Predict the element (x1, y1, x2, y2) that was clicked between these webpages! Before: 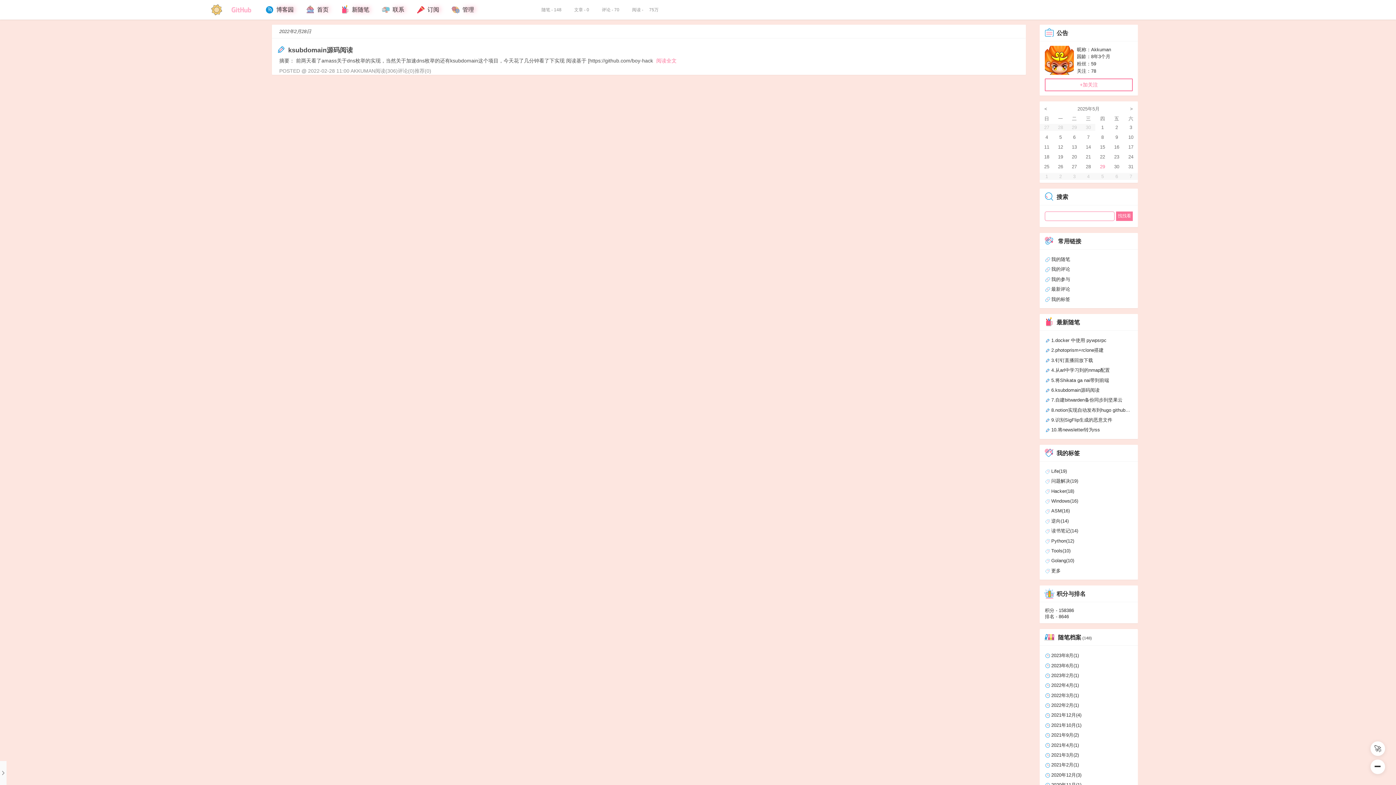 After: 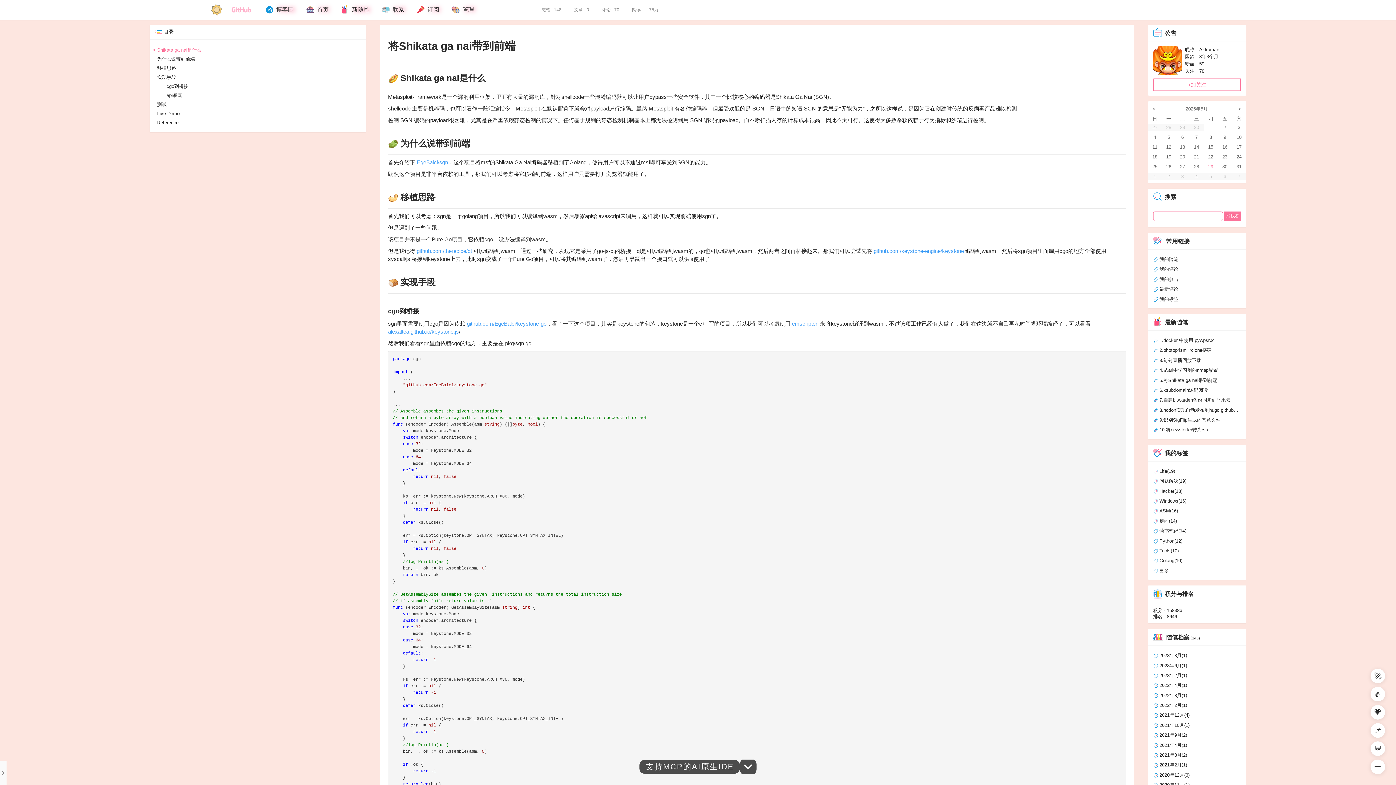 Action: bbox: (1045, 377, 1109, 383) label: 5.将Shikata ga nai带到前端